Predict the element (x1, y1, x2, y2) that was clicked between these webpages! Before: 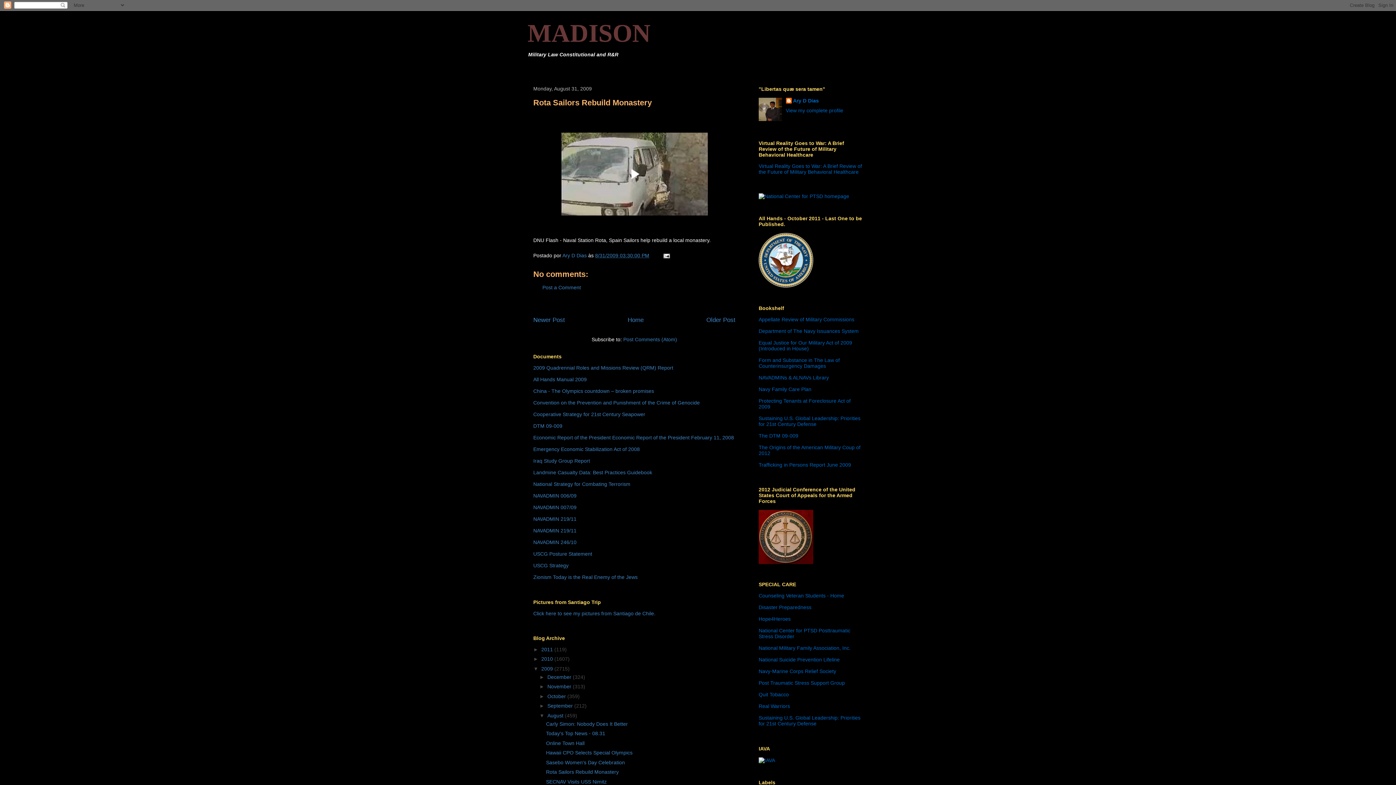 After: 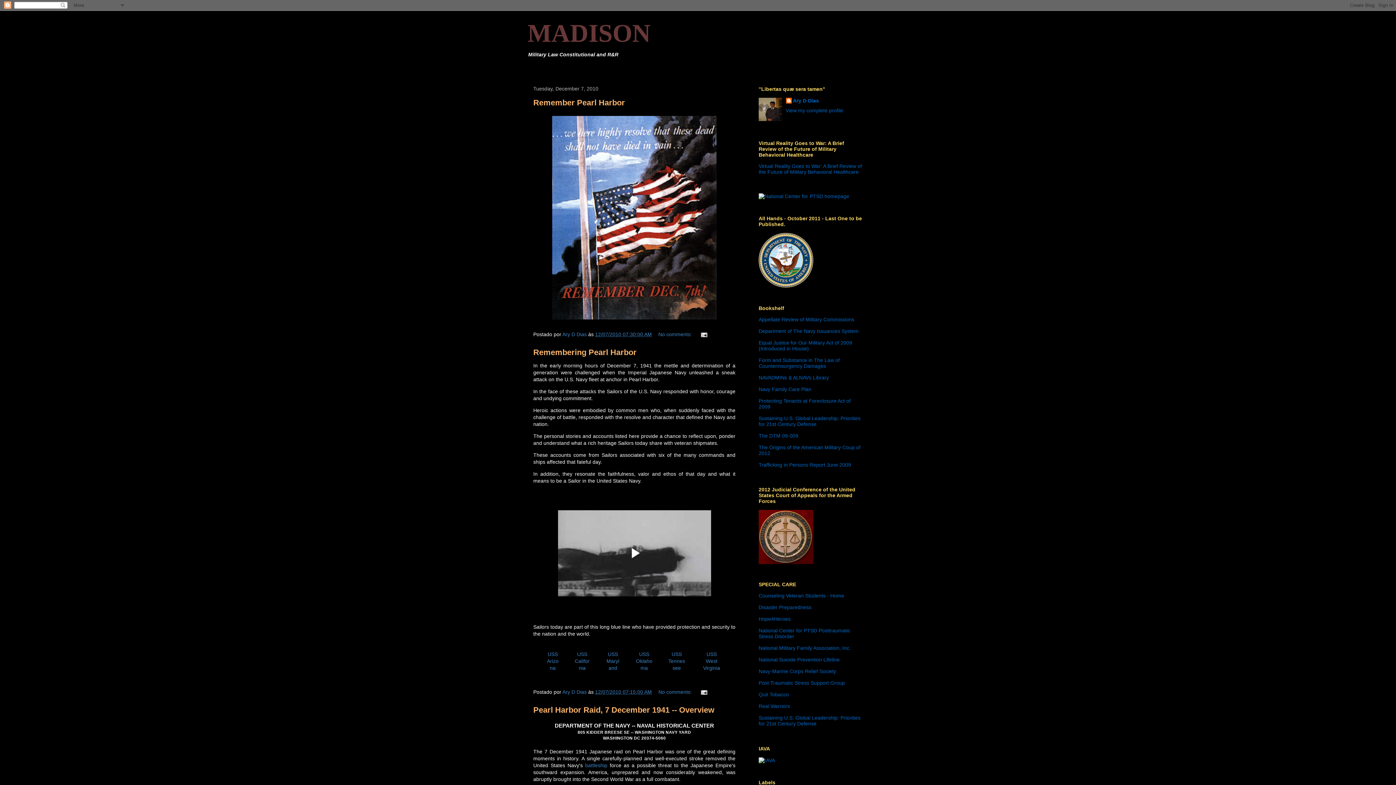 Action: bbox: (541, 656, 554, 662) label: 2010 